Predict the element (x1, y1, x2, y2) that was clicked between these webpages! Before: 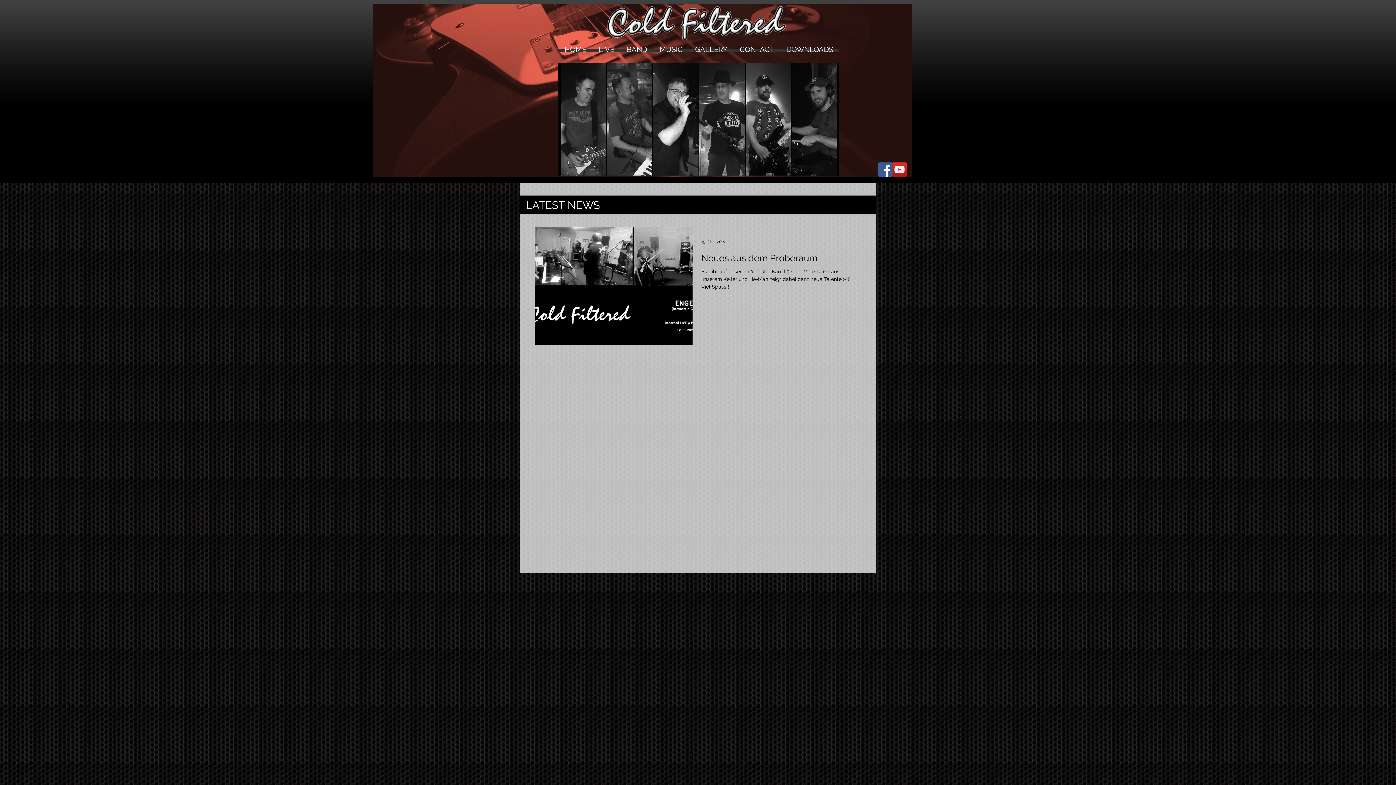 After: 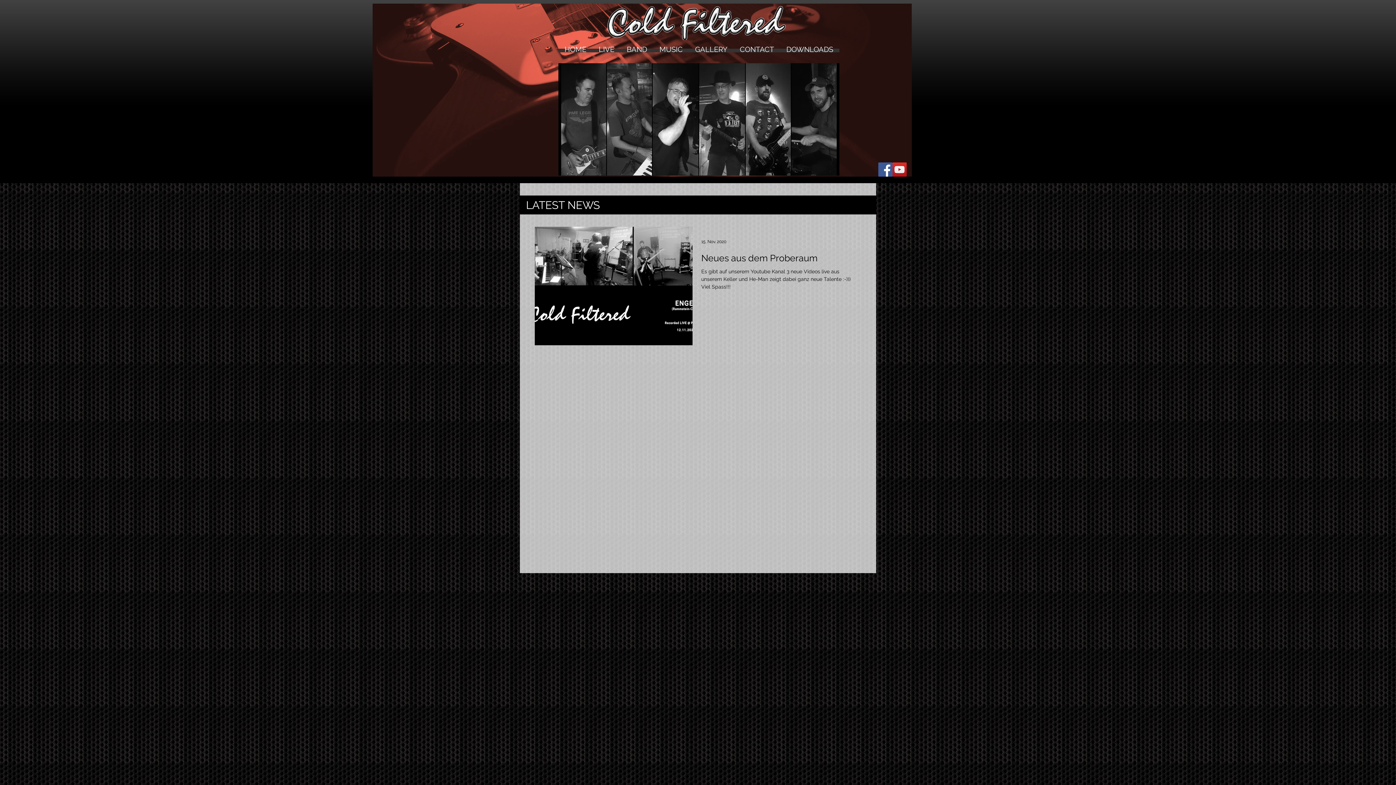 Action: bbox: (878, 162, 892, 176) label: Facebook Social Icon